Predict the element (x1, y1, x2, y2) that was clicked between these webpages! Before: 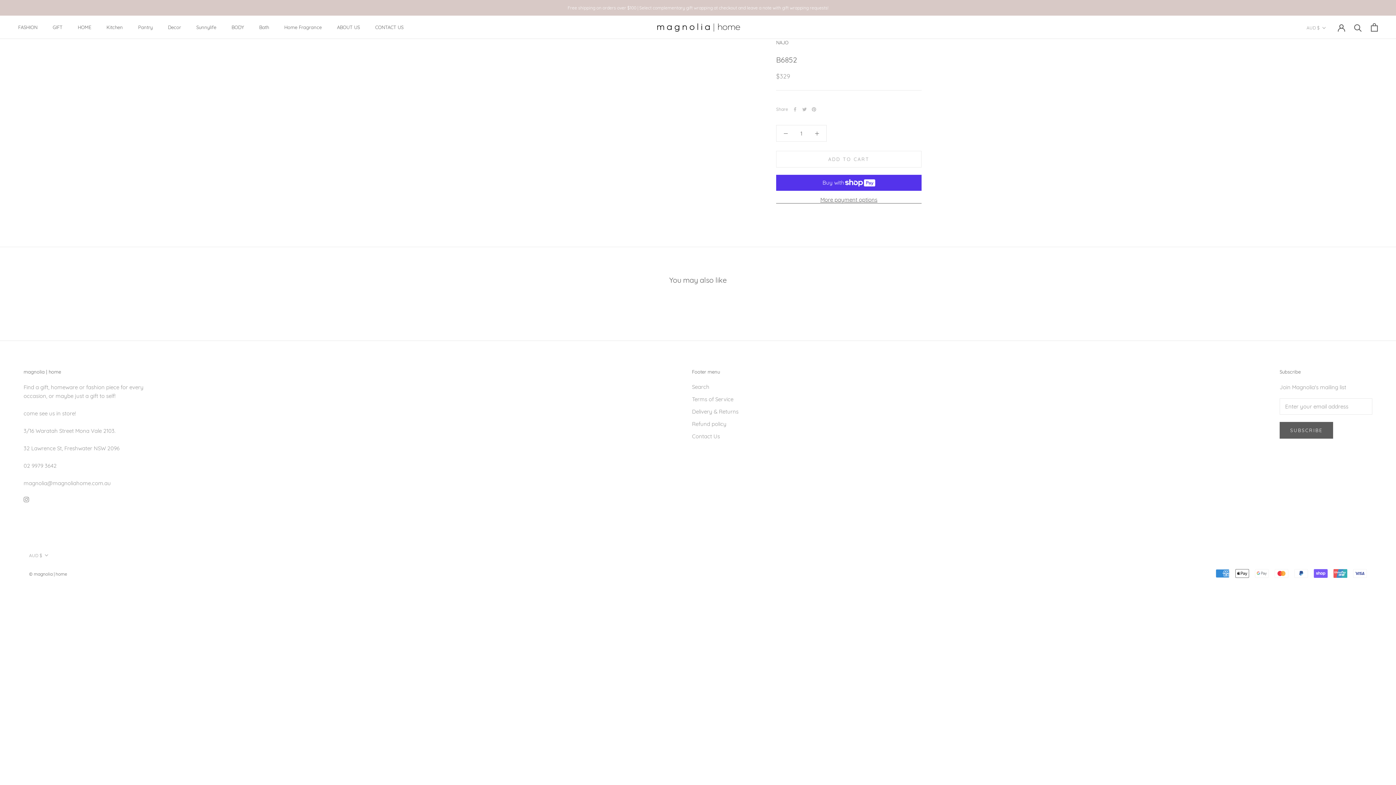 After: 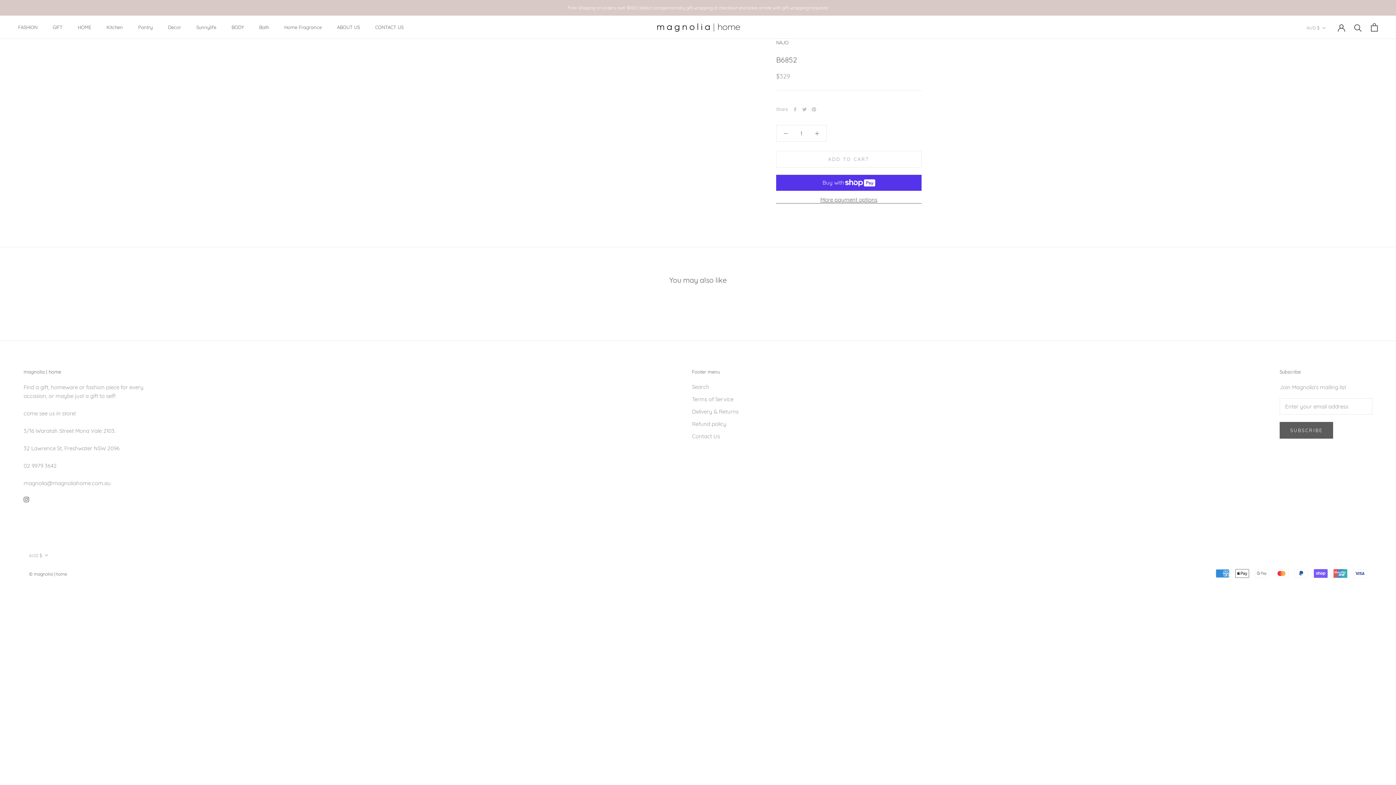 Action: bbox: (23, 495, 29, 503) label: Instagram